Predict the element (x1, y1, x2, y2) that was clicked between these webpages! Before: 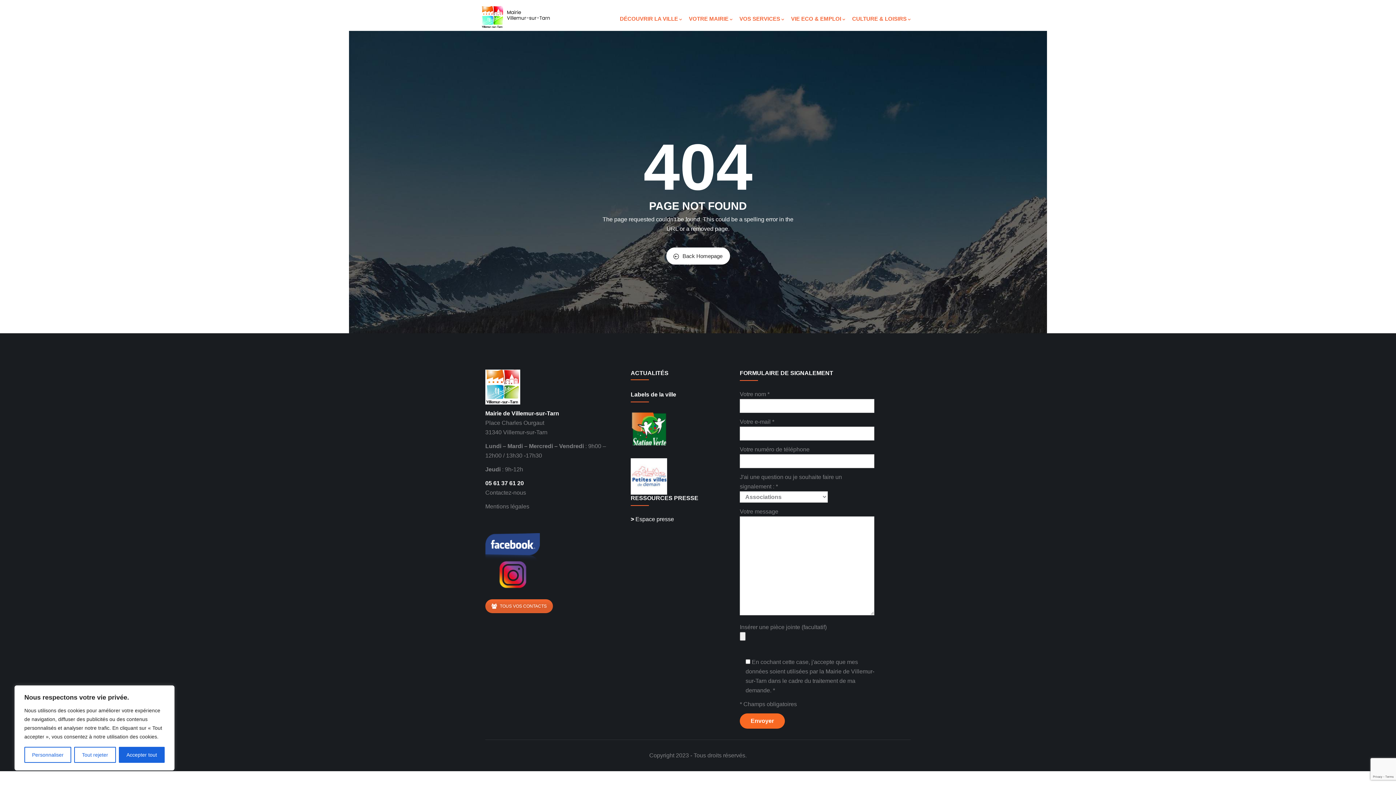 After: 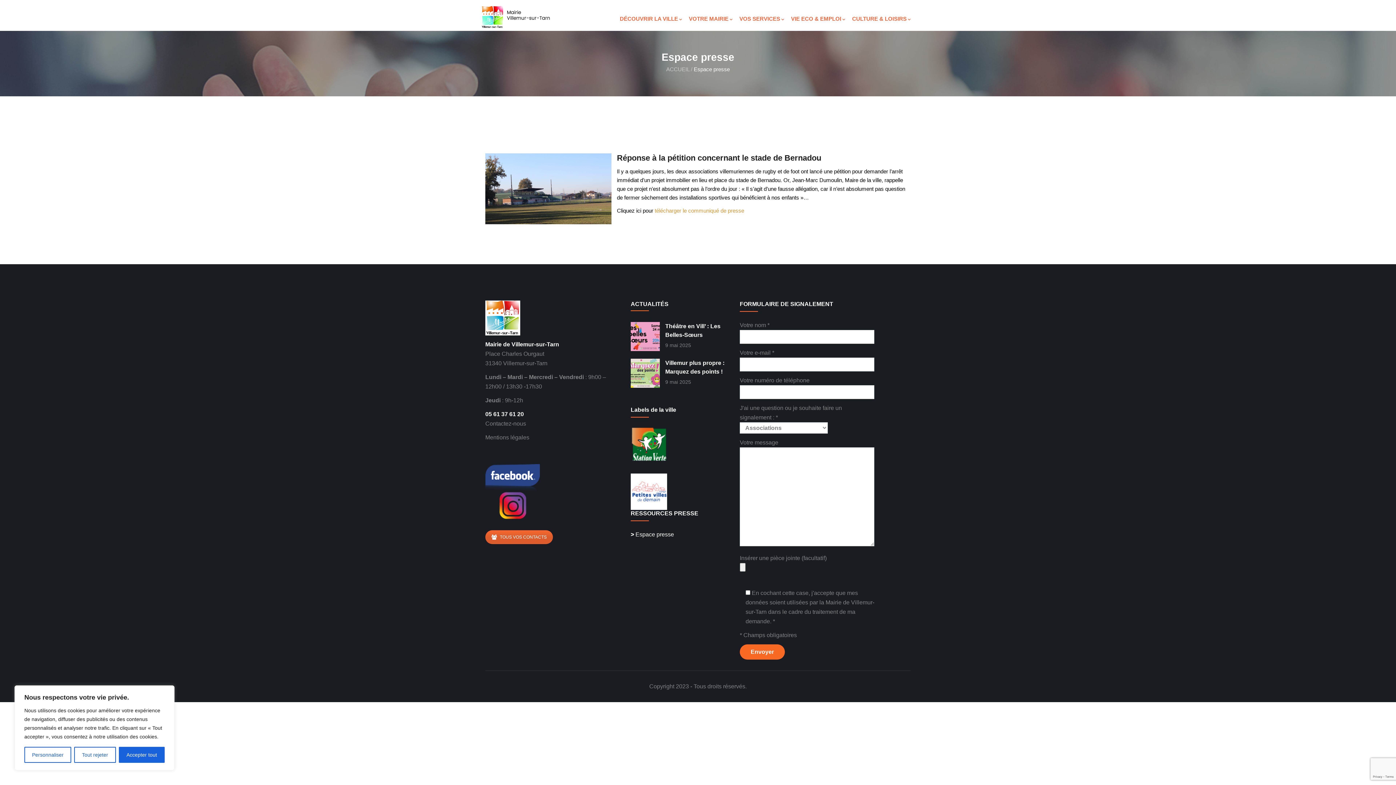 Action: label: Espace presse bbox: (635, 516, 674, 522)